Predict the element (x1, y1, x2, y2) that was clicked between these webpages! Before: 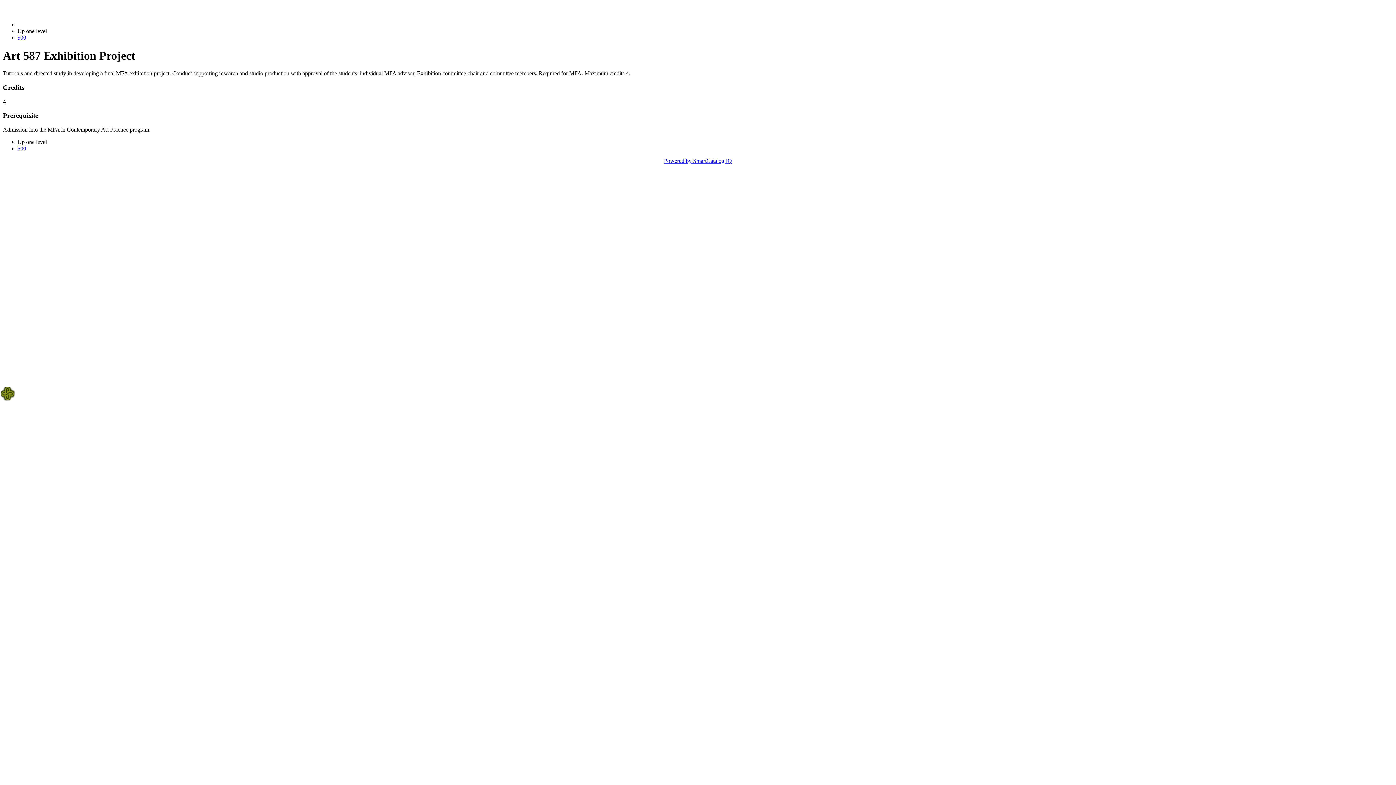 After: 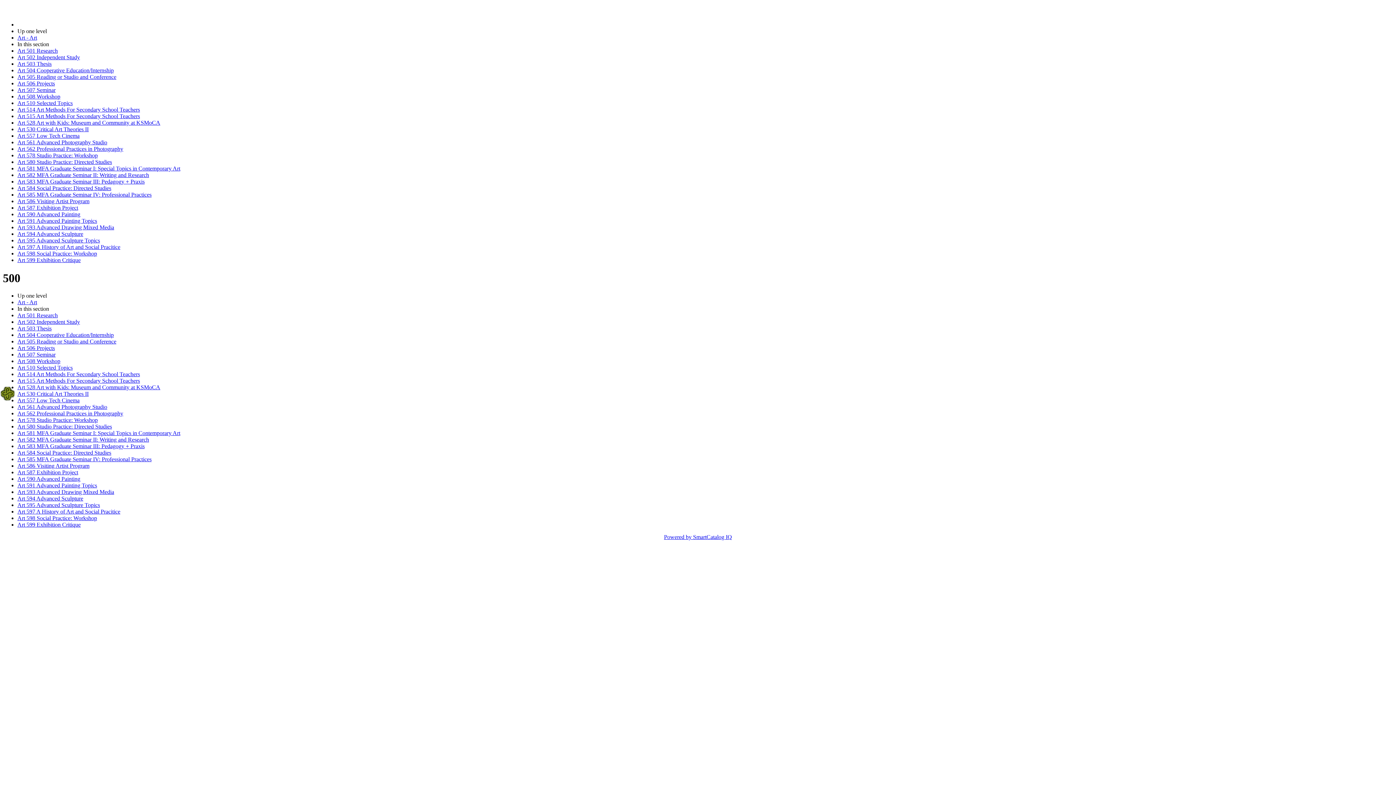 Action: label: 500 bbox: (17, 34, 26, 40)